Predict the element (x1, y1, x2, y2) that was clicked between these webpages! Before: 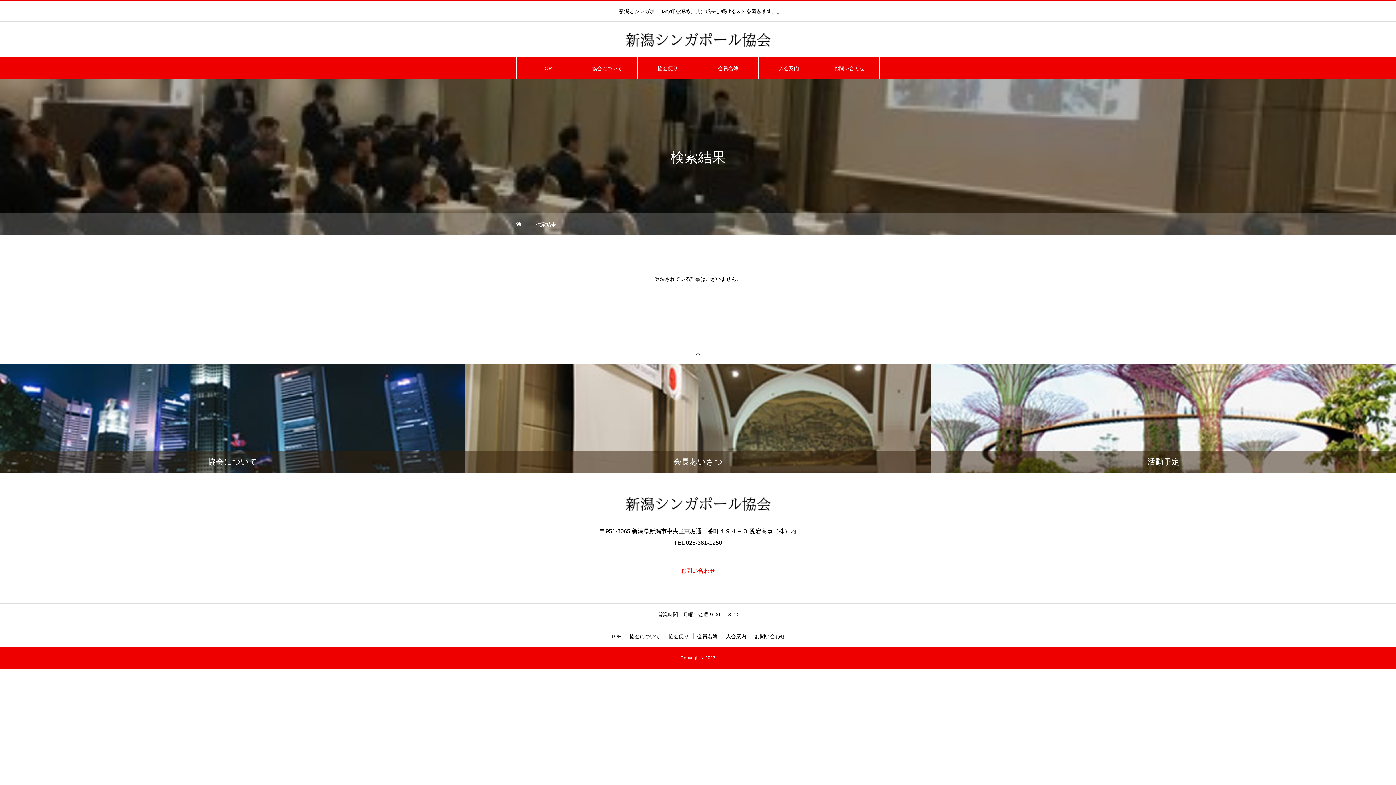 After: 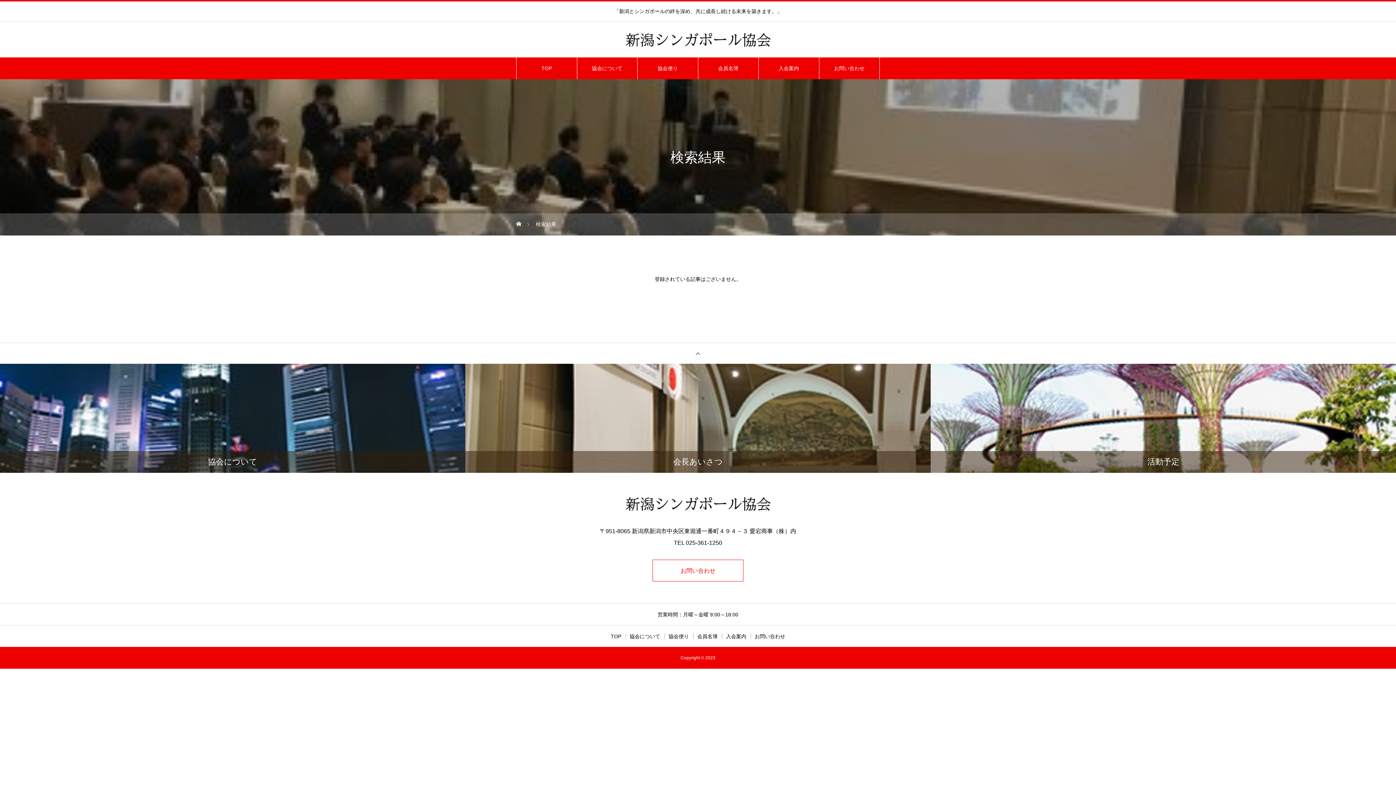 Action: bbox: (0, 364, 465, 473) label: 協会について